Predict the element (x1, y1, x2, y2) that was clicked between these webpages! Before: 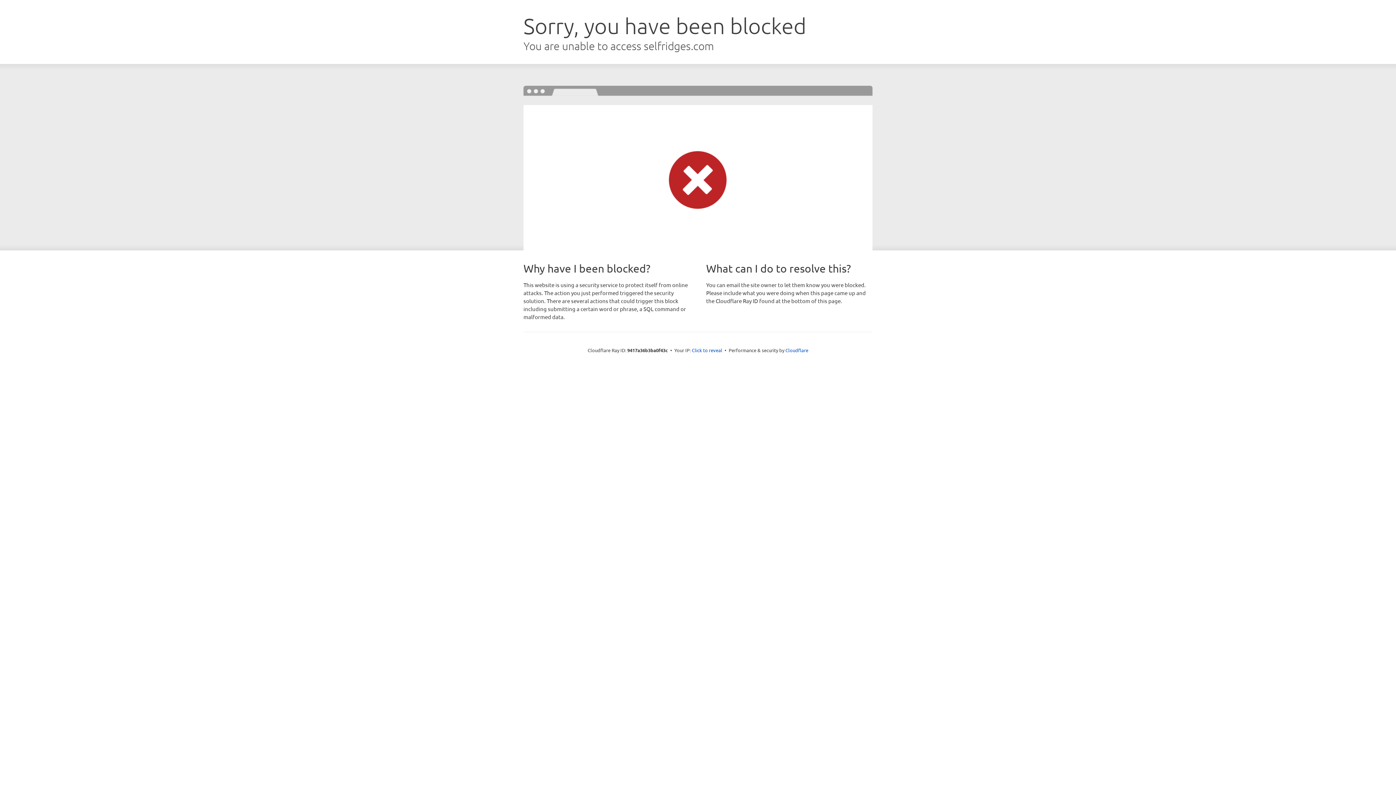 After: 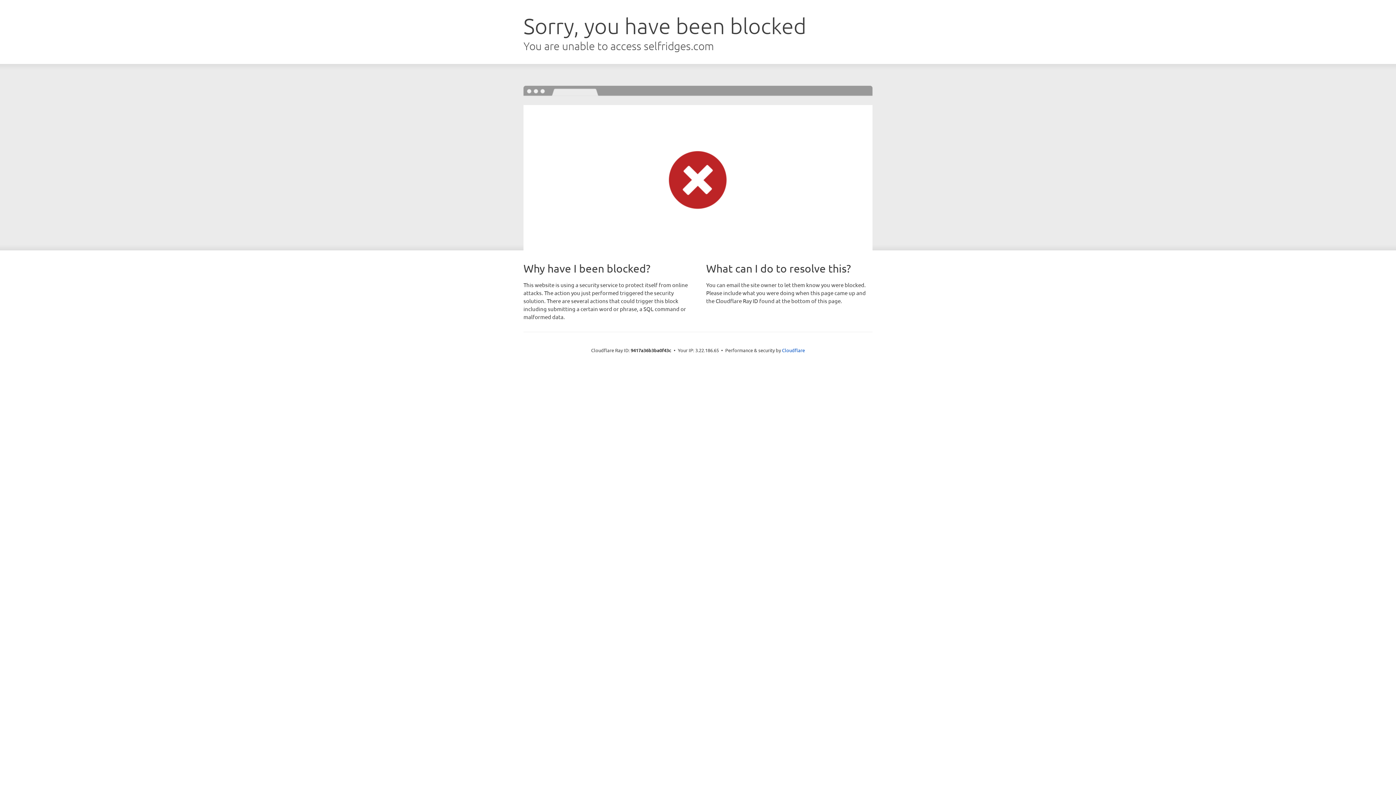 Action: label: Click to reveal bbox: (692, 346, 722, 353)